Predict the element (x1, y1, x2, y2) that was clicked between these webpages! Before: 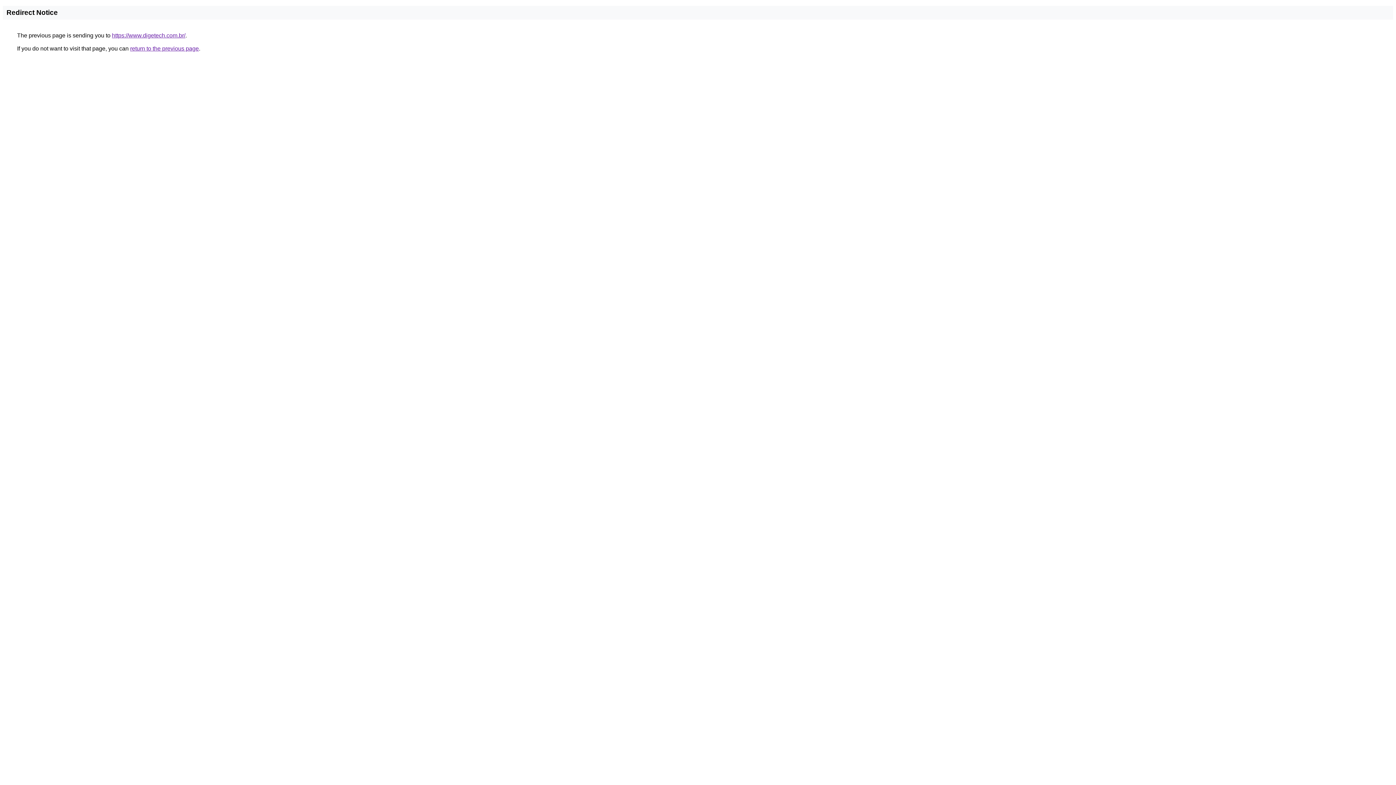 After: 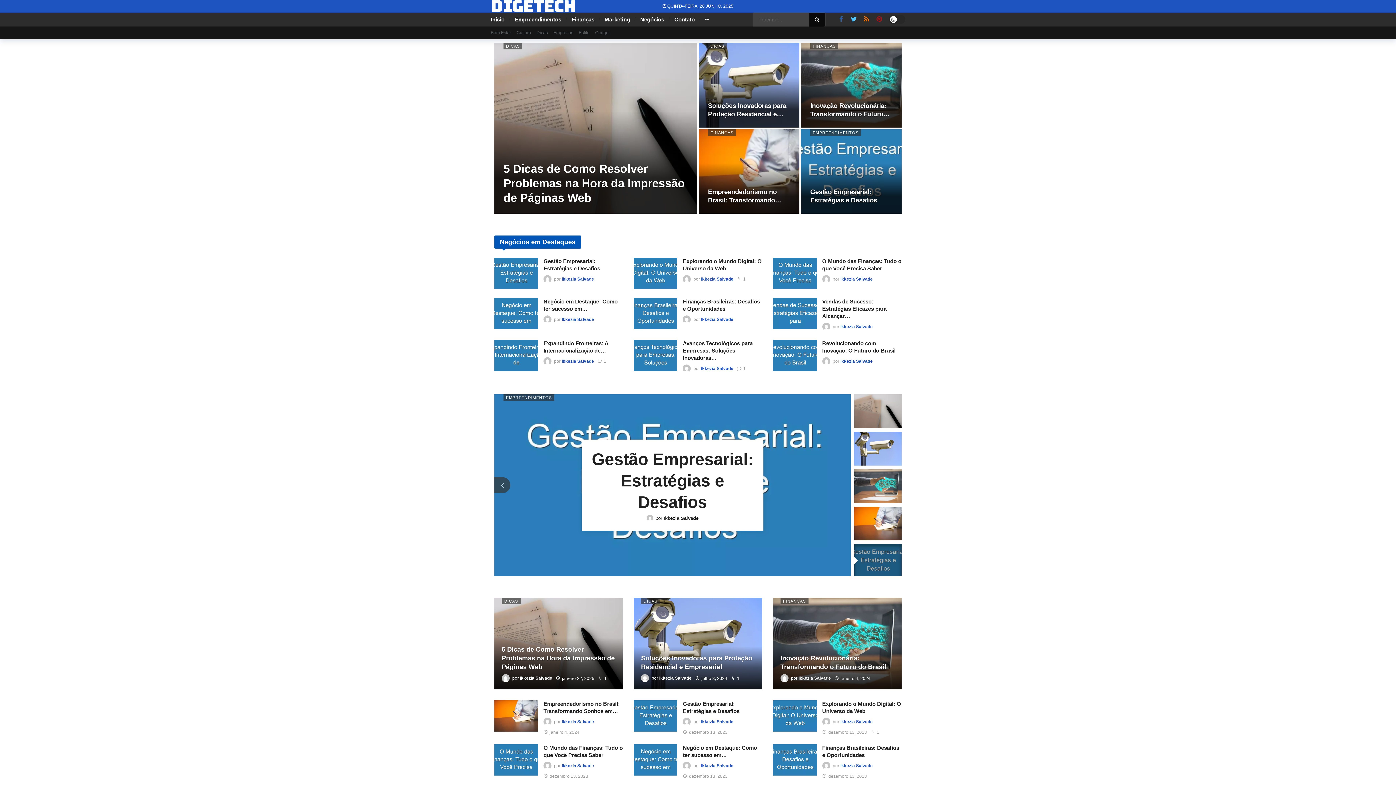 Action: label: https://www.digetech.com.br/ bbox: (112, 32, 185, 38)